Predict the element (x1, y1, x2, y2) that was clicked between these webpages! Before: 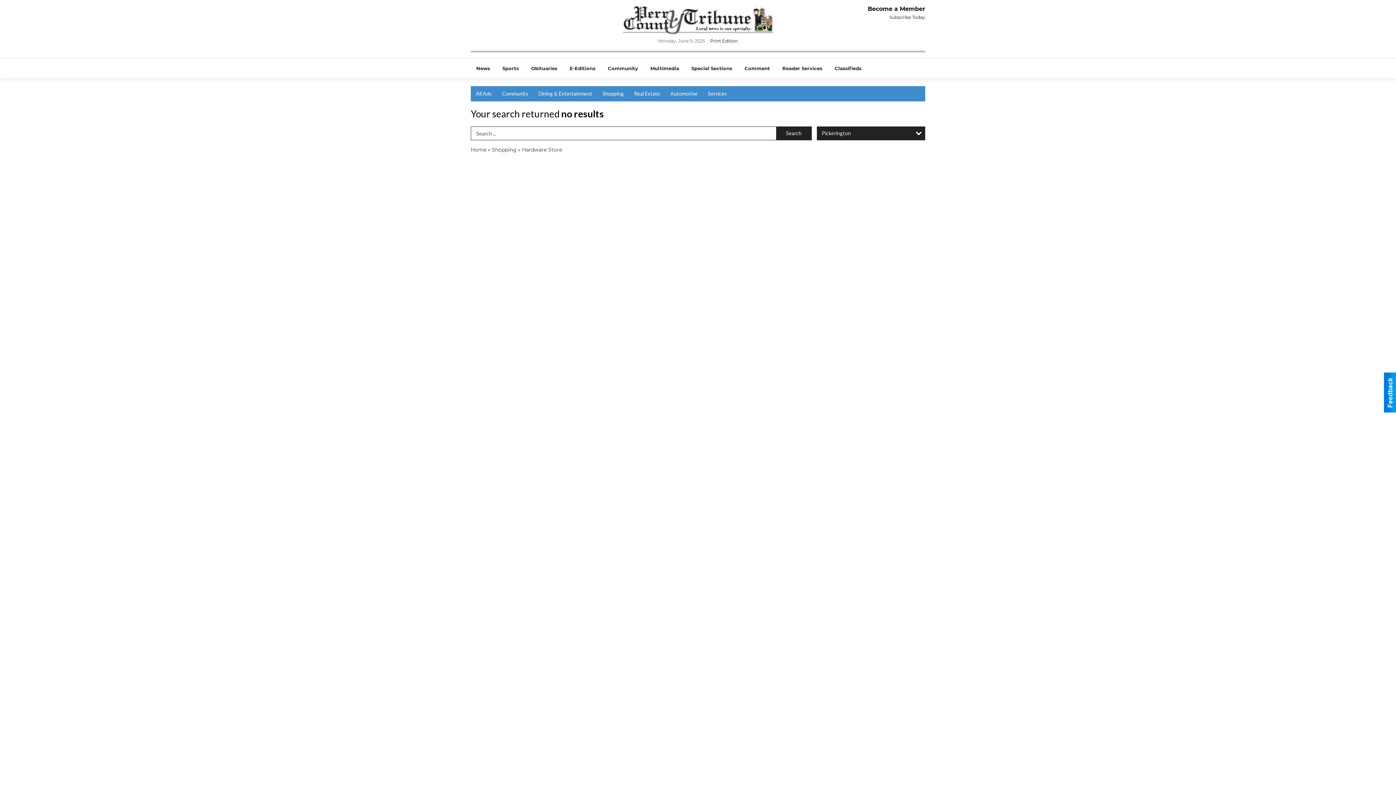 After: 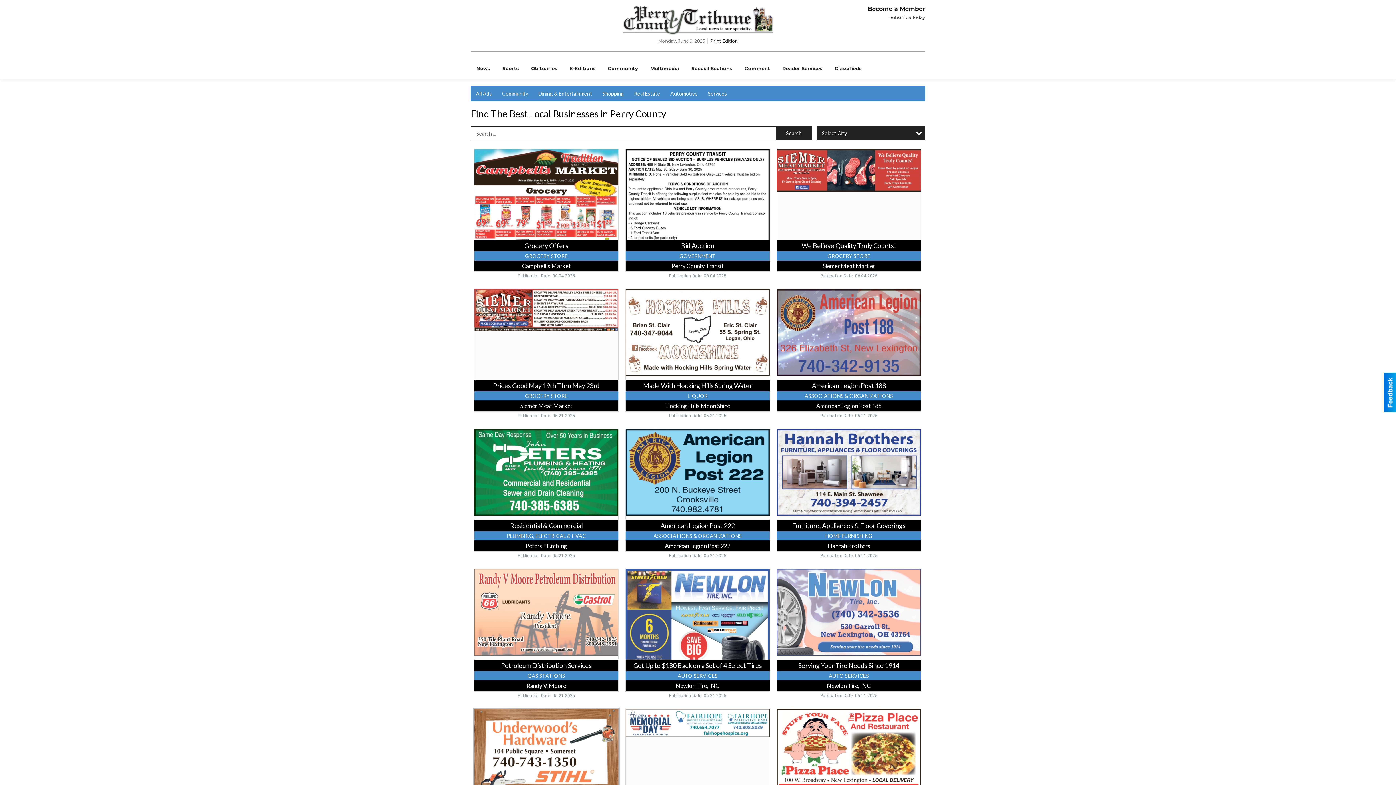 Action: label: Home bbox: (470, 146, 486, 153)